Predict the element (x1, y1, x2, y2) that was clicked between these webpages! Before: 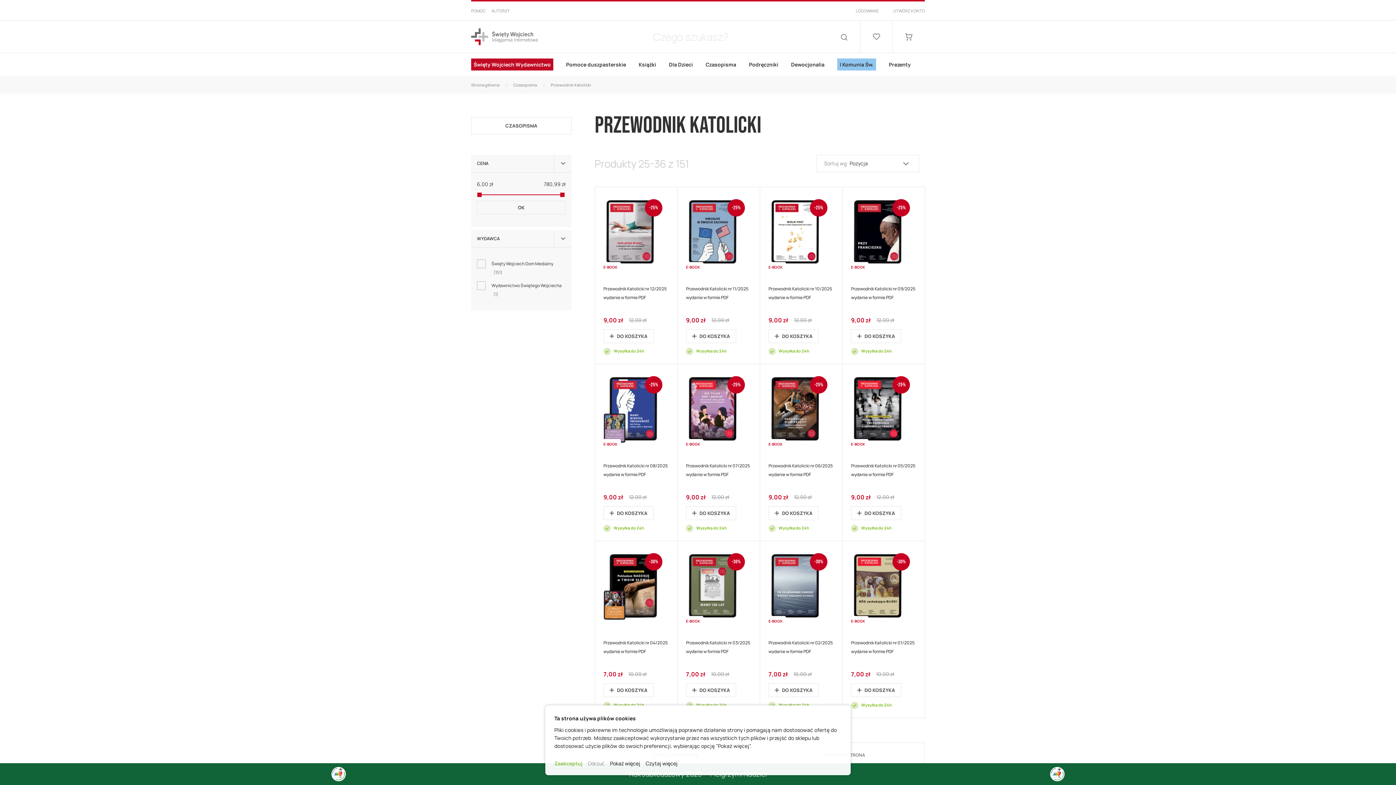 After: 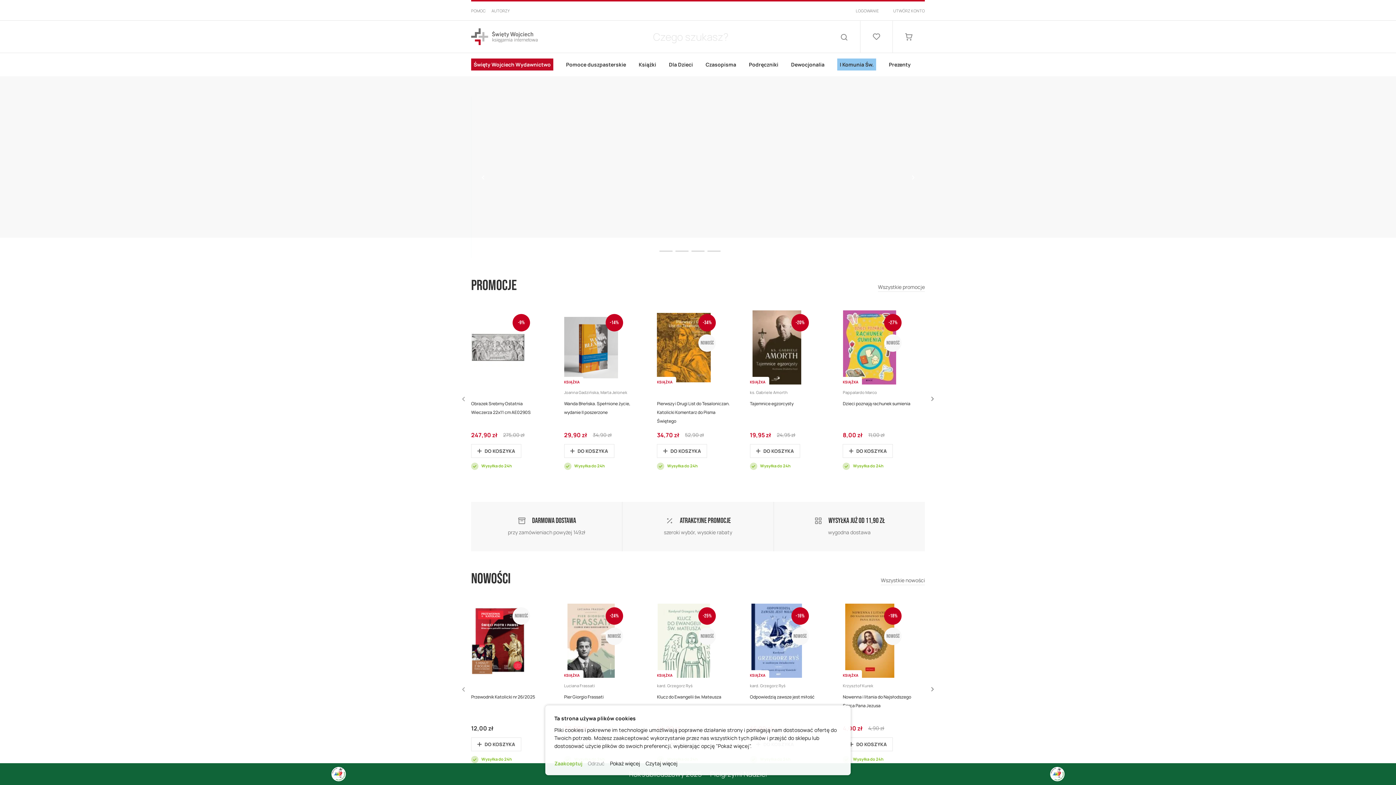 Action: label: store logo bbox: (471, 28, 537, 45)